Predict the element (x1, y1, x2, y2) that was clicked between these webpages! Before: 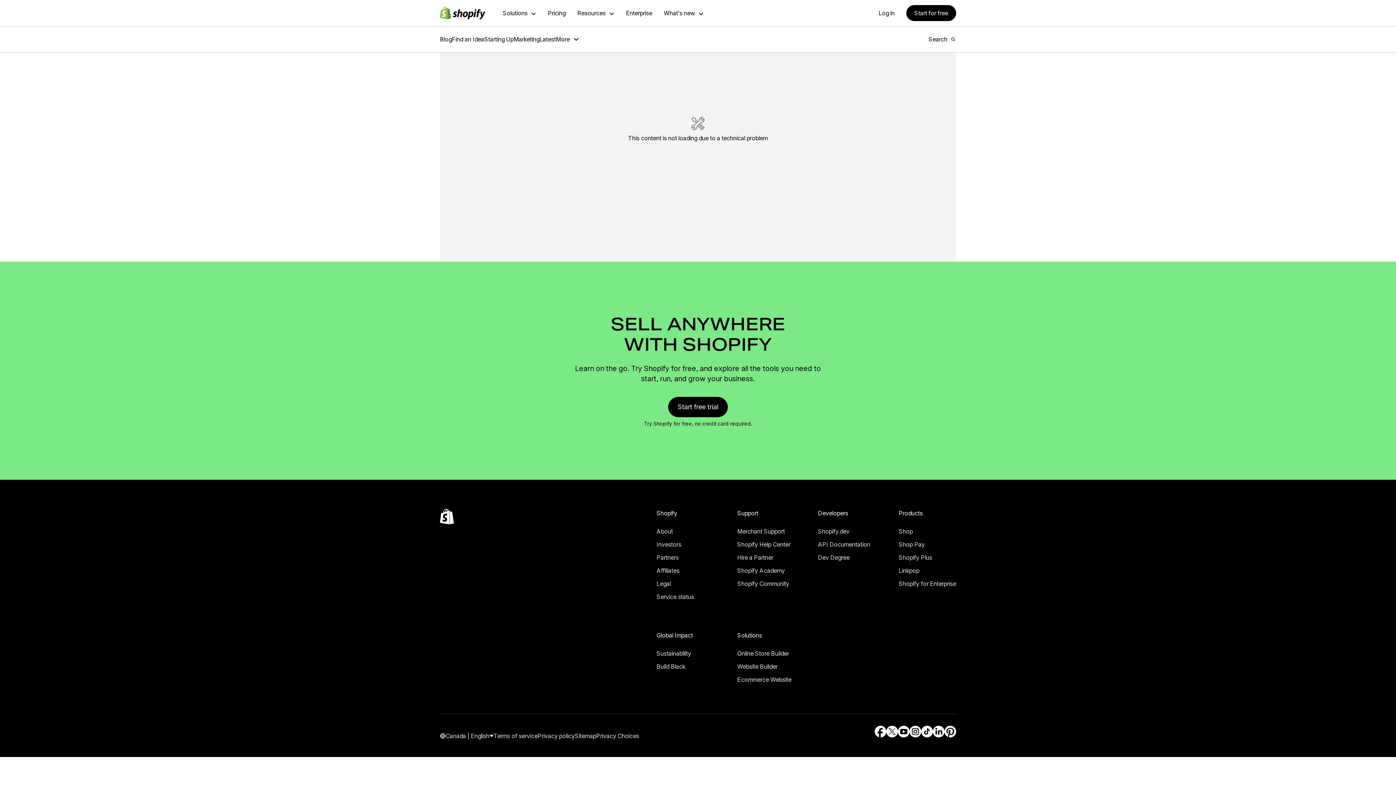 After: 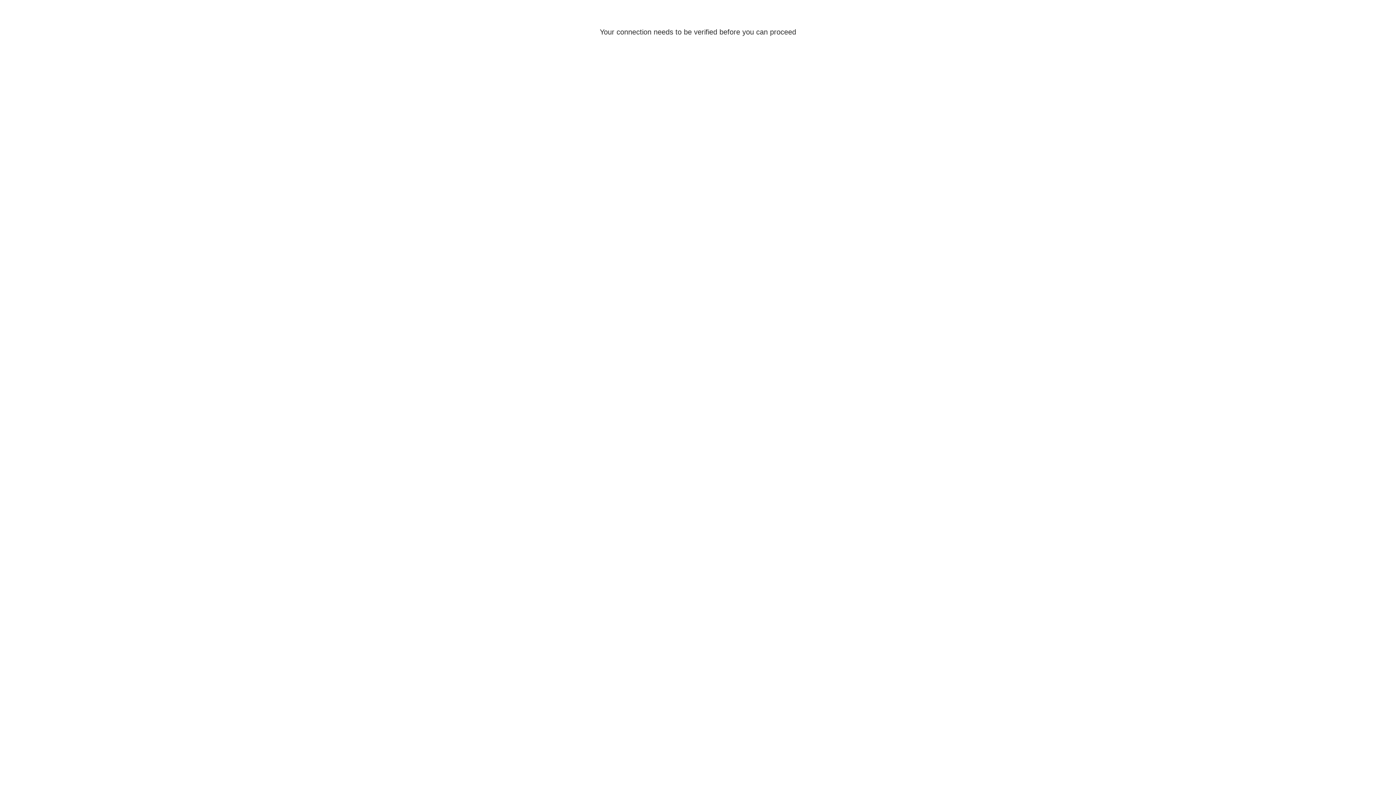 Action: bbox: (894, 9, 910, 16) label: Log in